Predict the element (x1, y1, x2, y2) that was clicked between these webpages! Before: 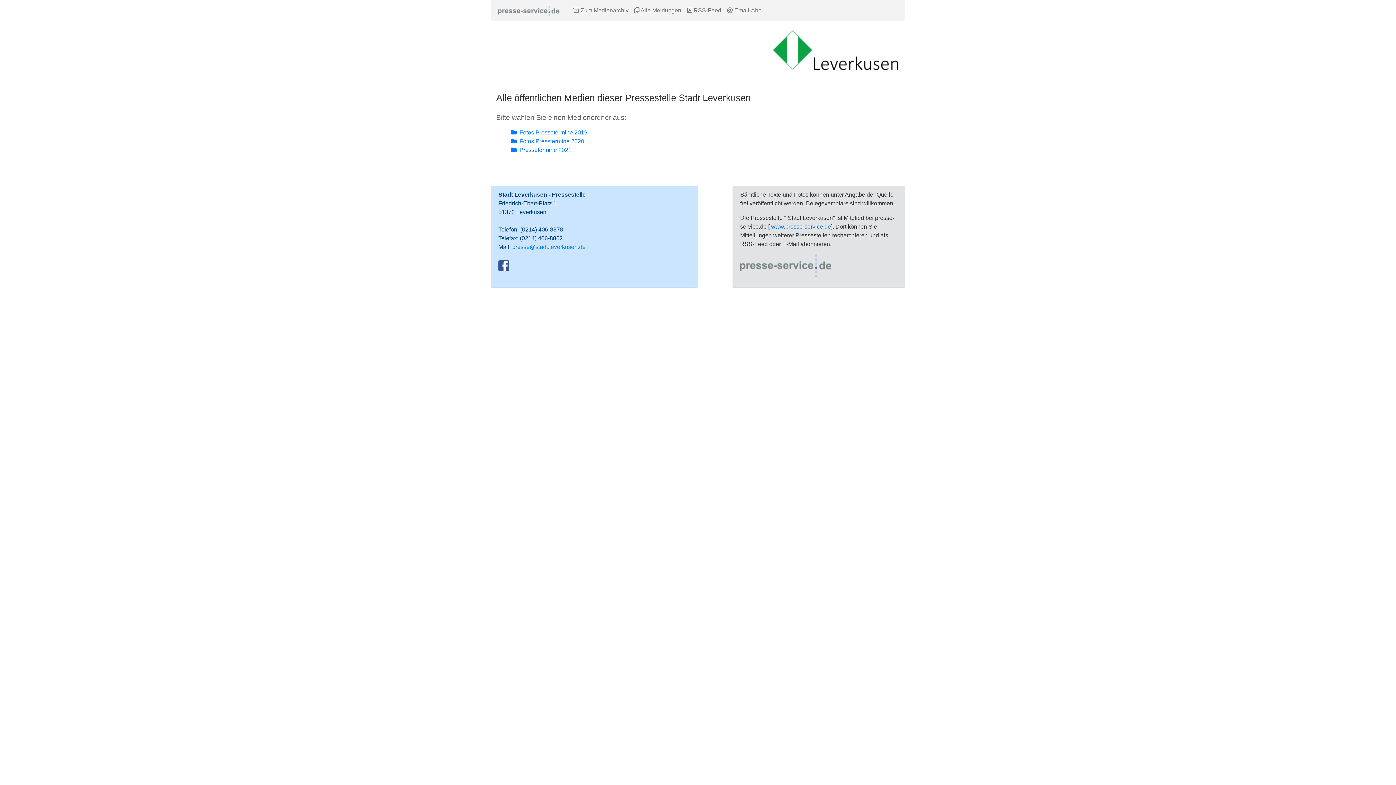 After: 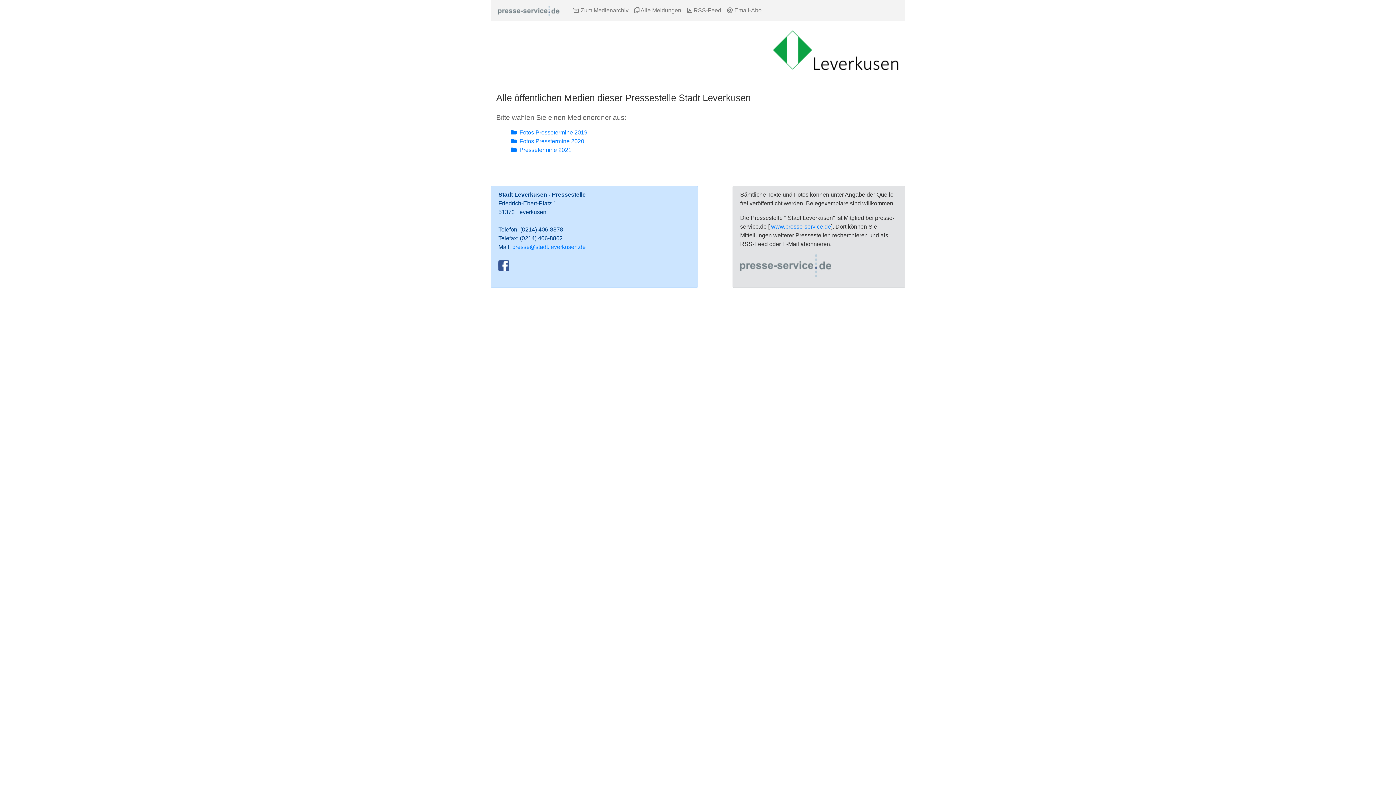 Action: bbox: (570, 3, 631, 17) label:  Zum Medienarchiv